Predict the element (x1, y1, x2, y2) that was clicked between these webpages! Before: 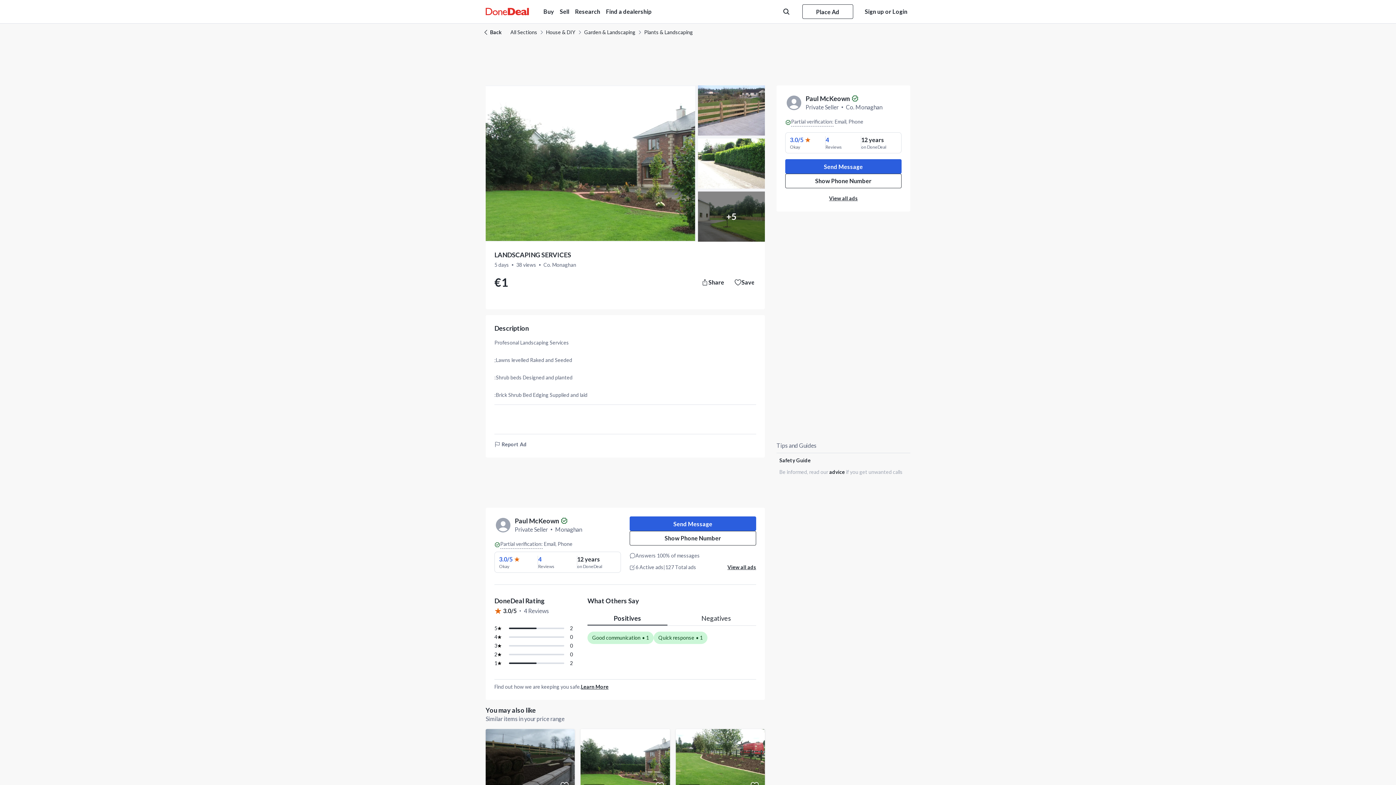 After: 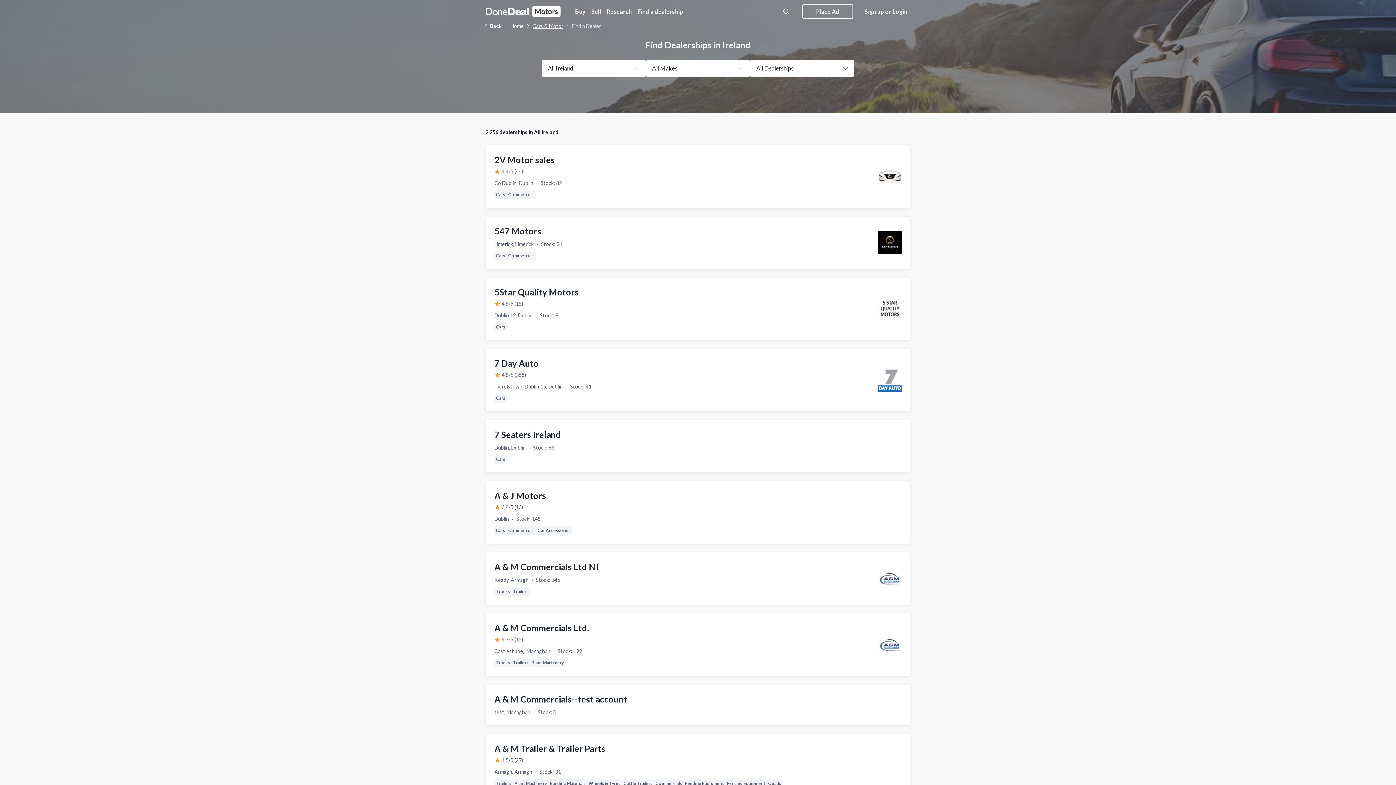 Action: bbox: (603, 4, 654, 18) label: Find a dealership